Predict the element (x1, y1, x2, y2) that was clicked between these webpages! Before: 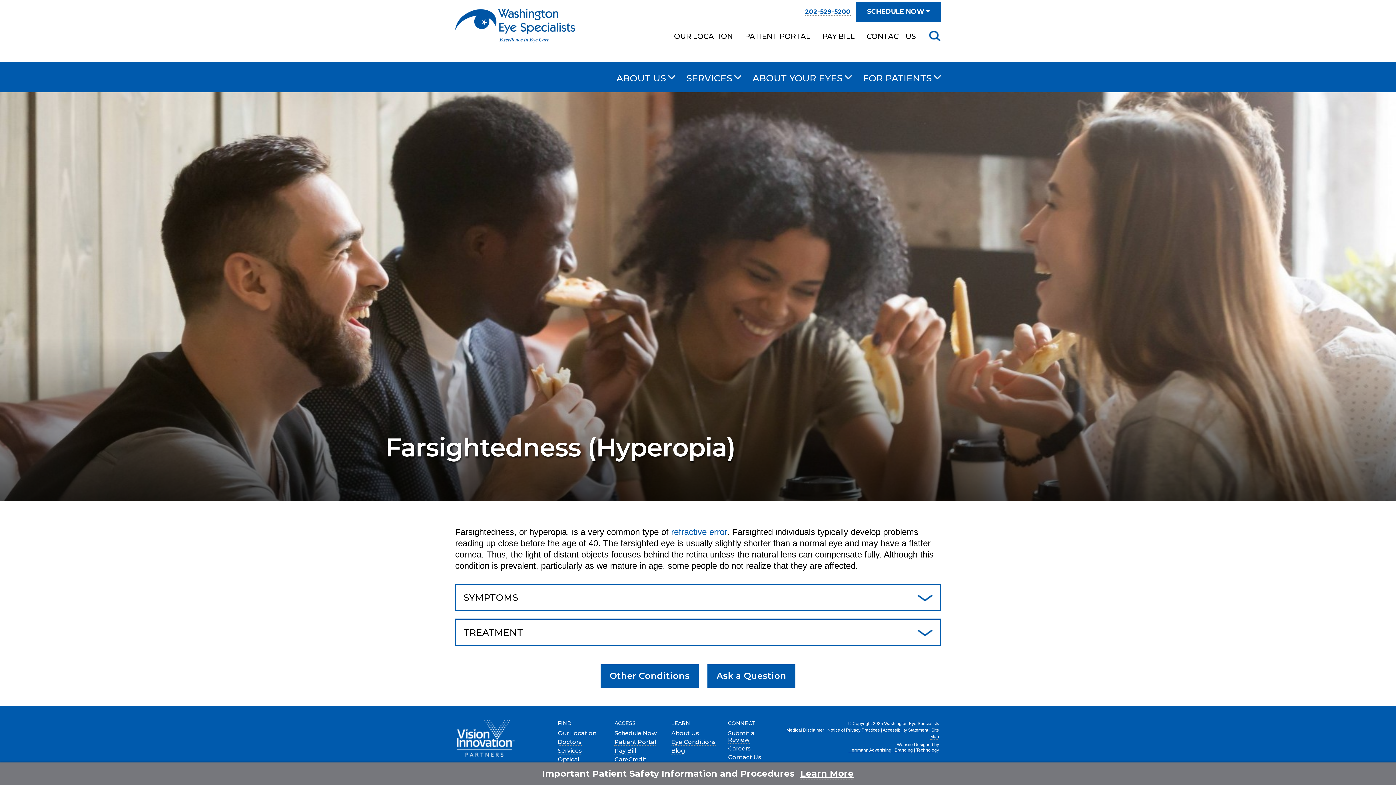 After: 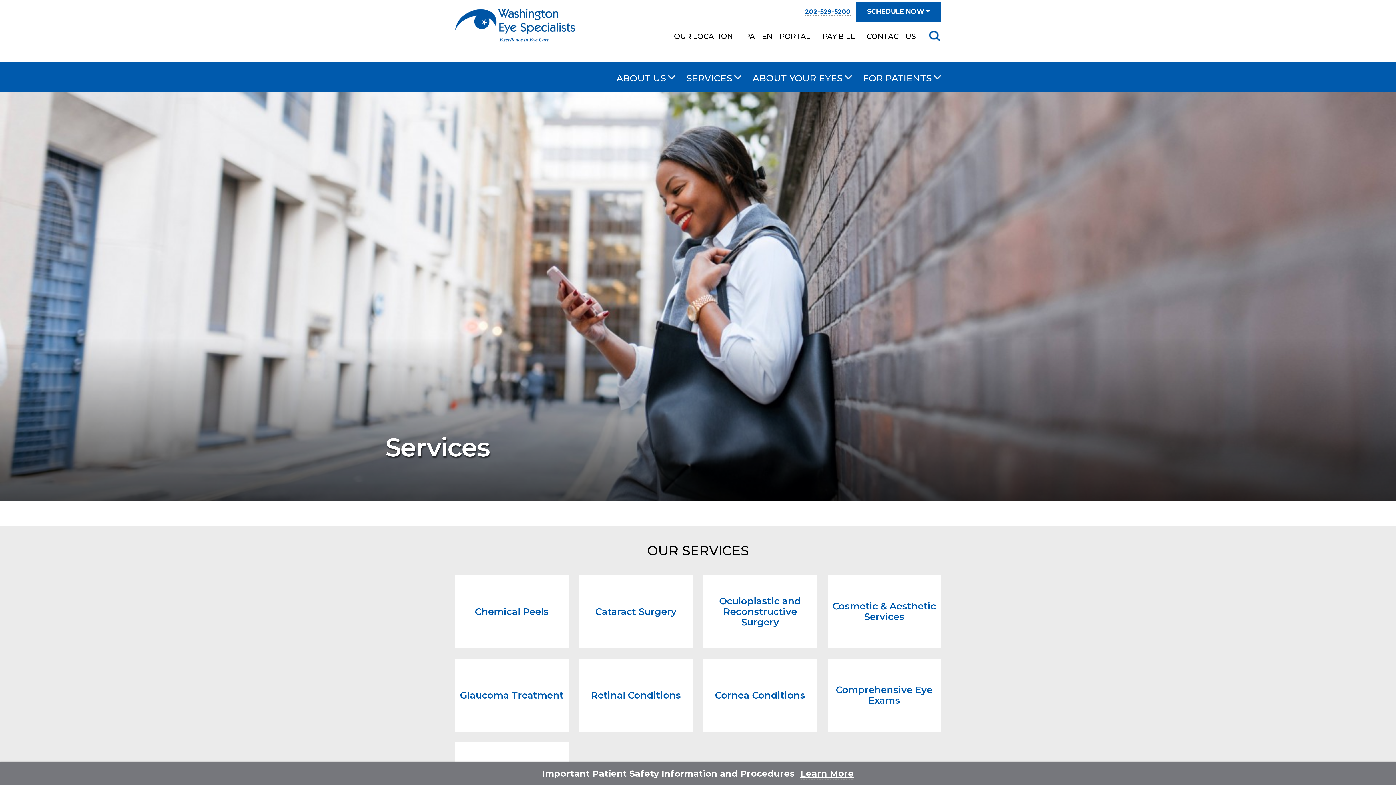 Action: label: Services bbox: (557, 747, 582, 754)